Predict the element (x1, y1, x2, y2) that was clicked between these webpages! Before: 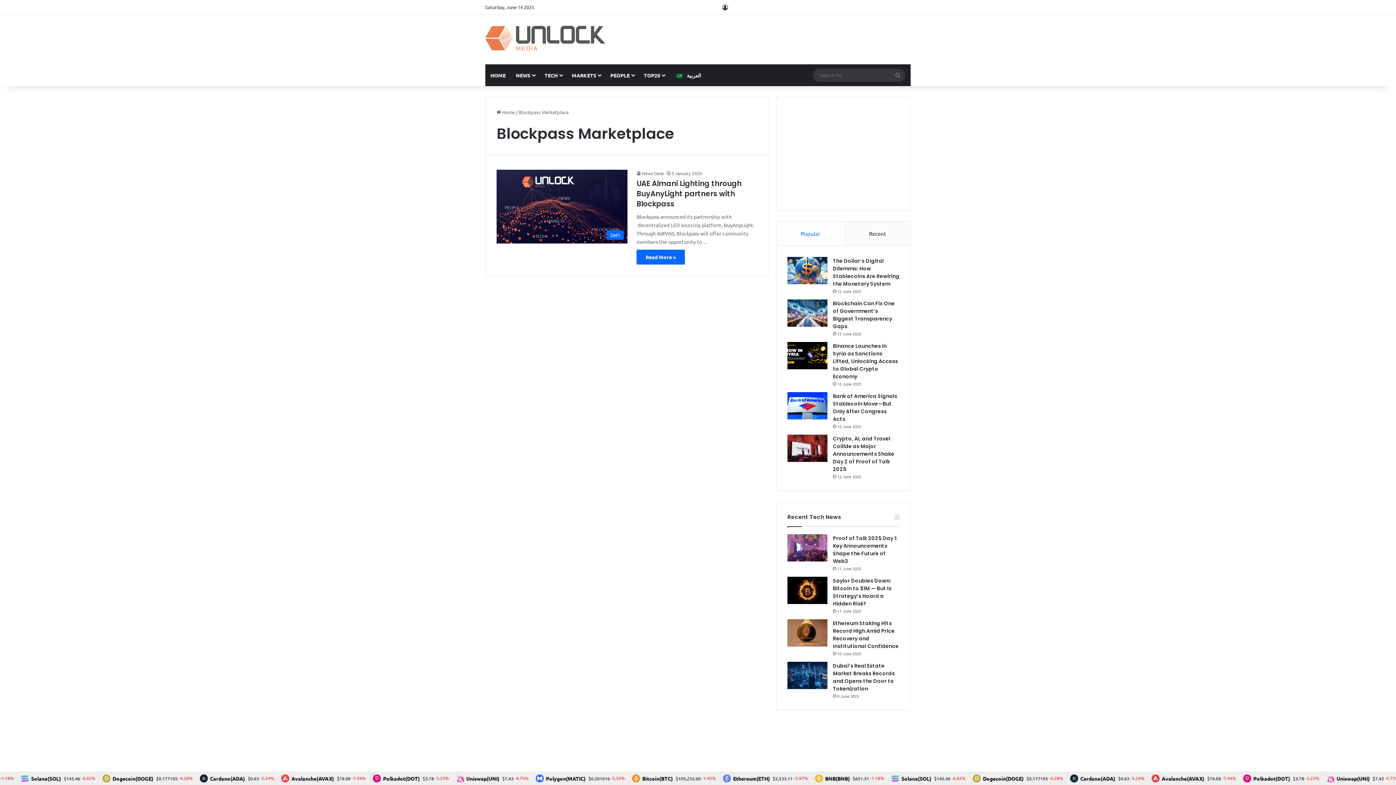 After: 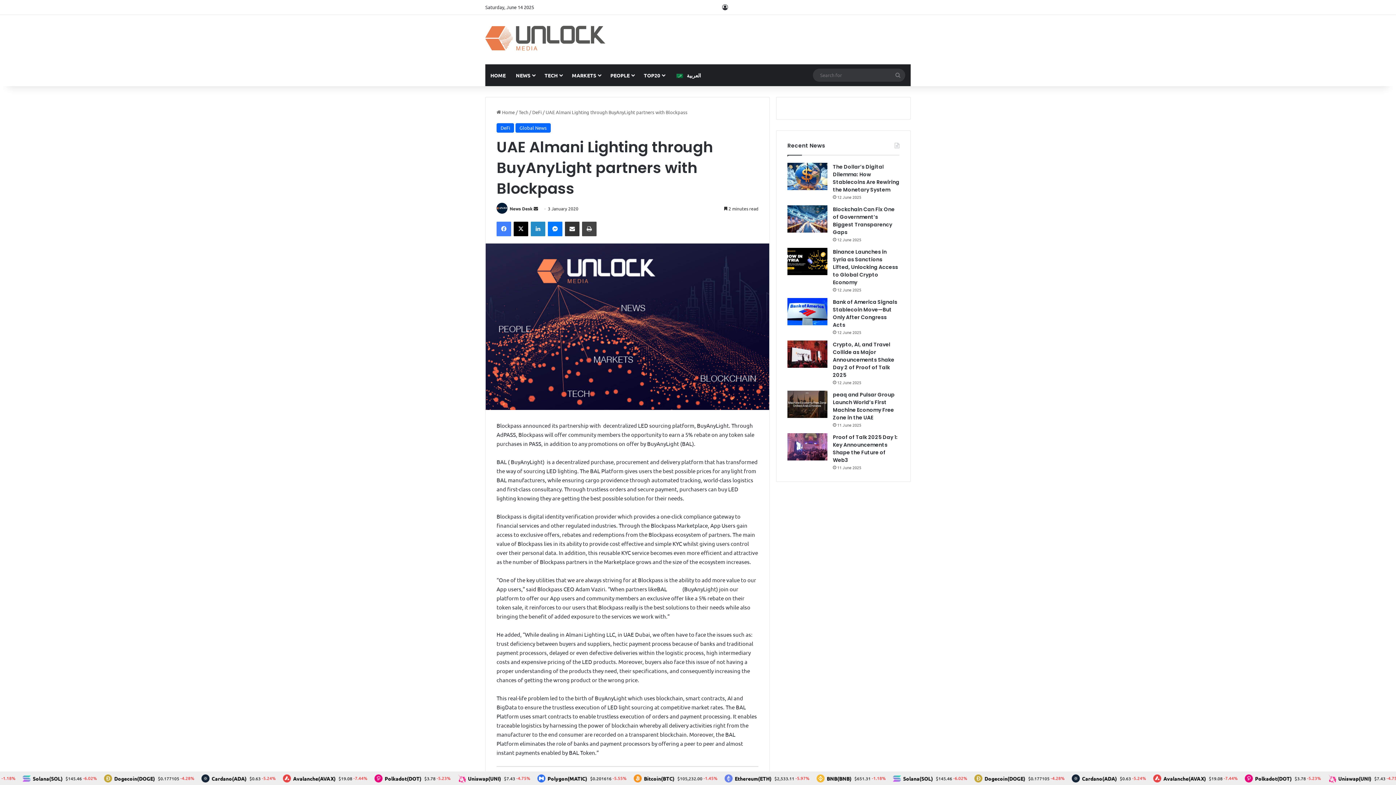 Action: label: Read More » bbox: (636, 249, 685, 264)